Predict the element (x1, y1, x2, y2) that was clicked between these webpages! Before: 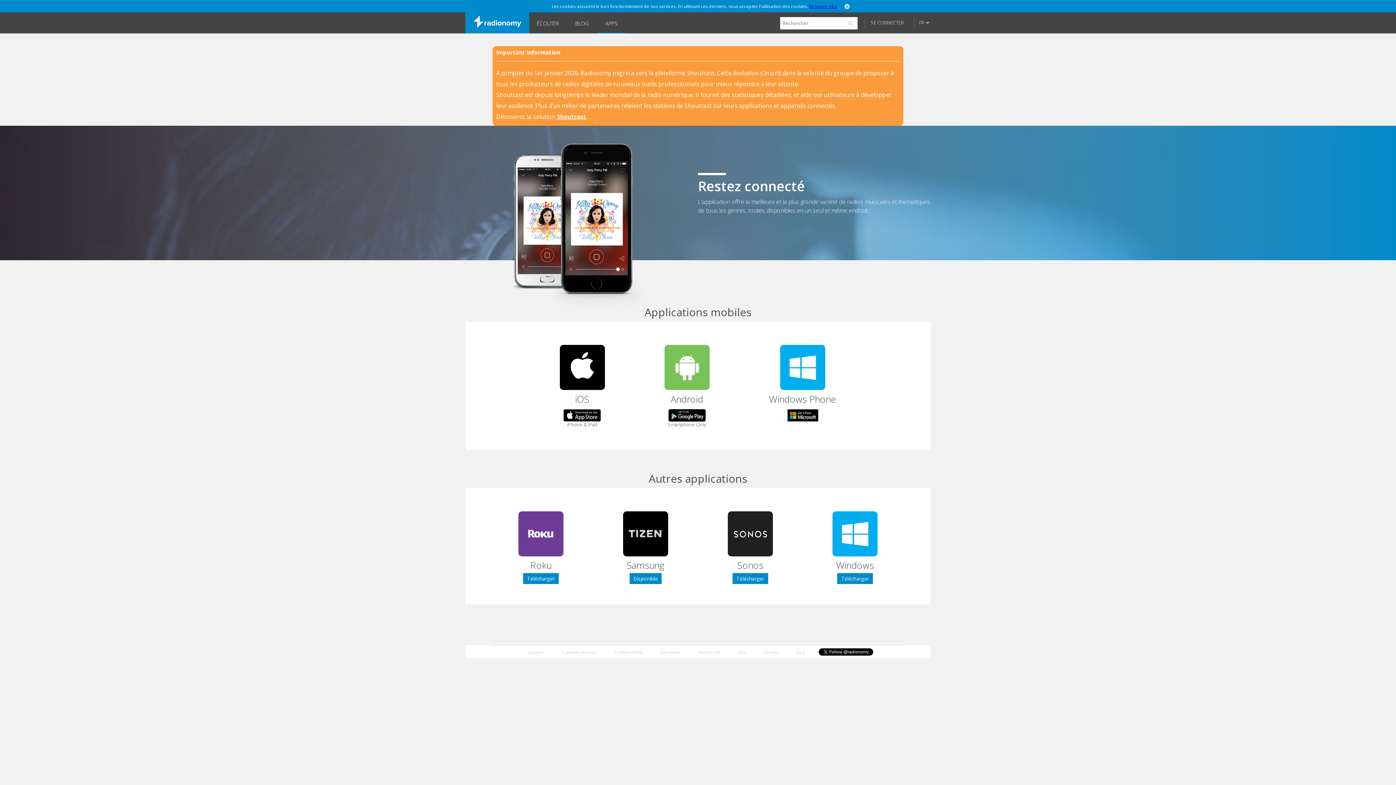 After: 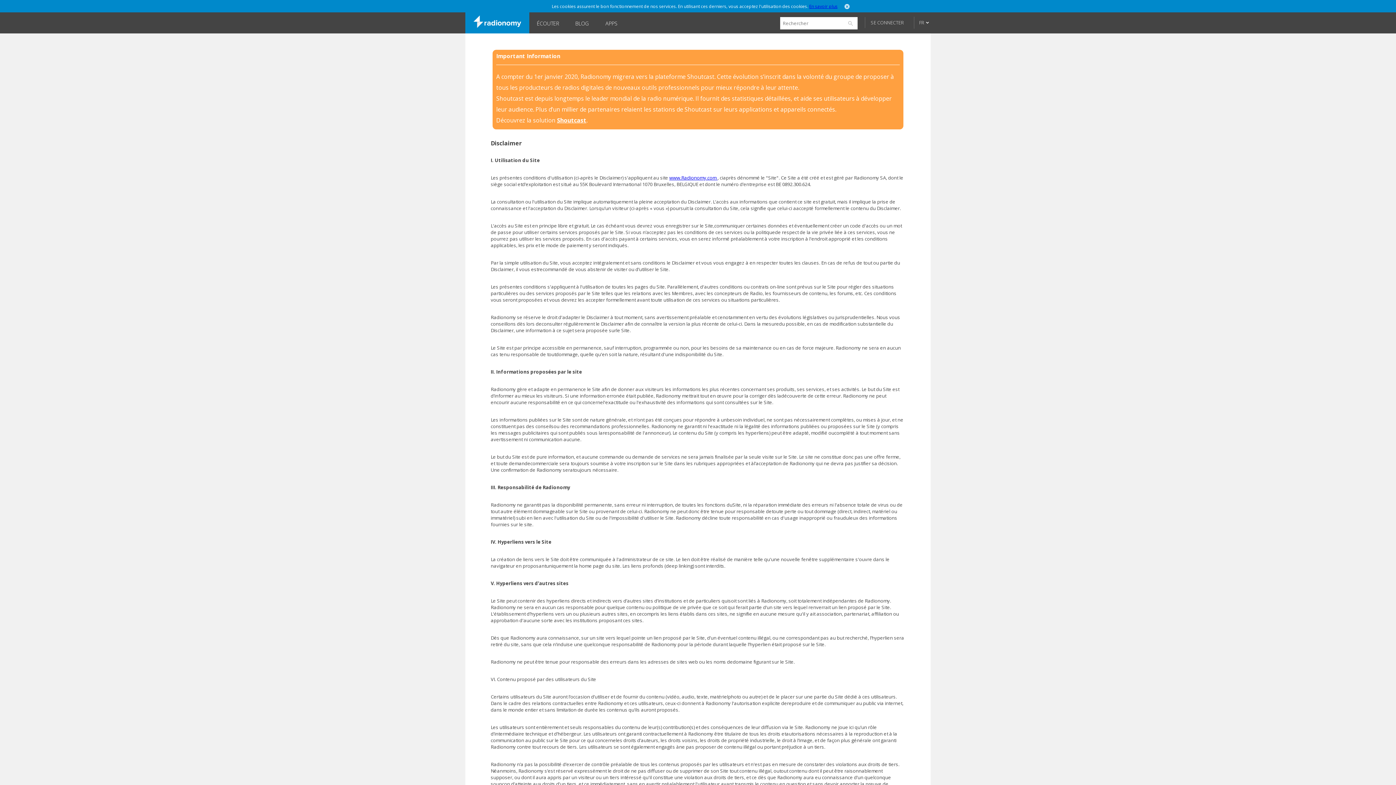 Action: bbox: (654, 645, 686, 659) label: Disclaimer